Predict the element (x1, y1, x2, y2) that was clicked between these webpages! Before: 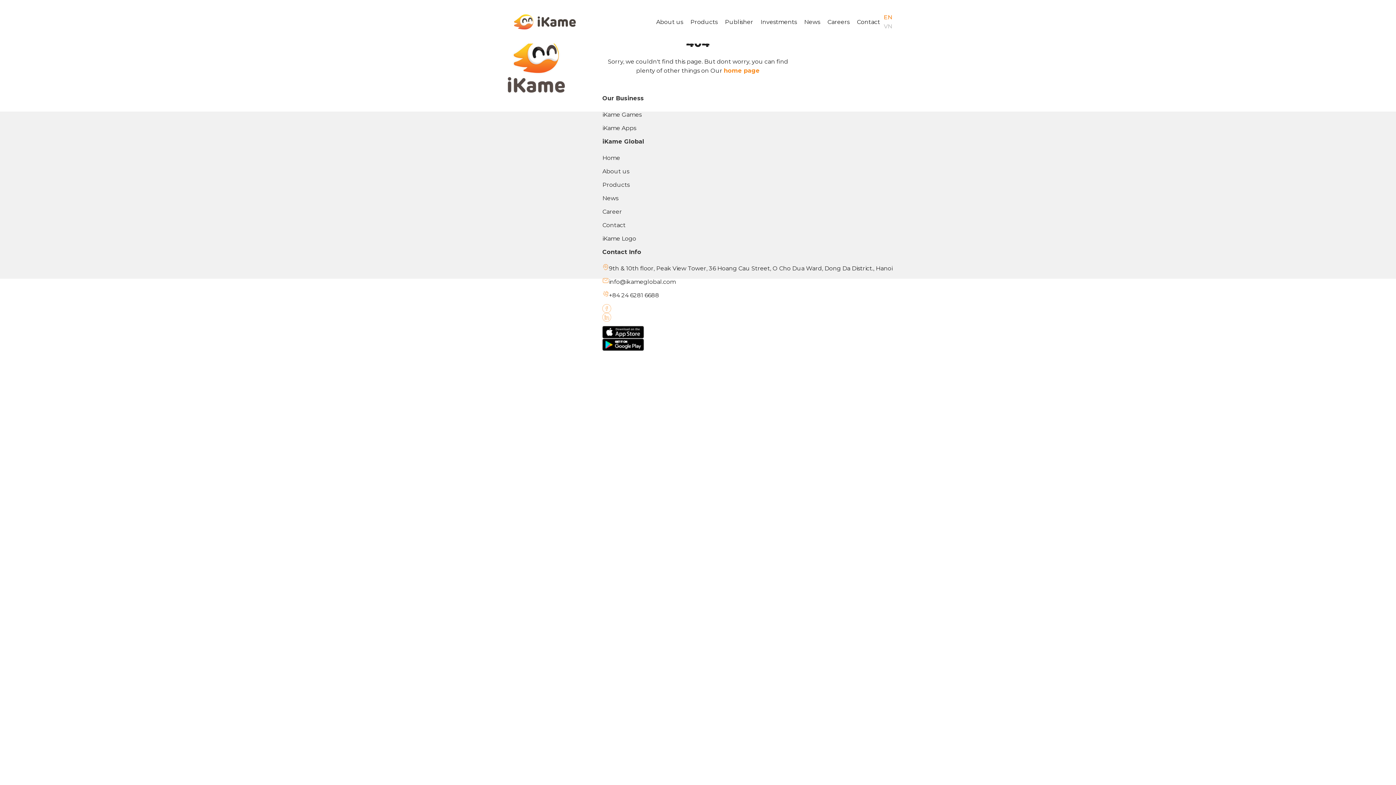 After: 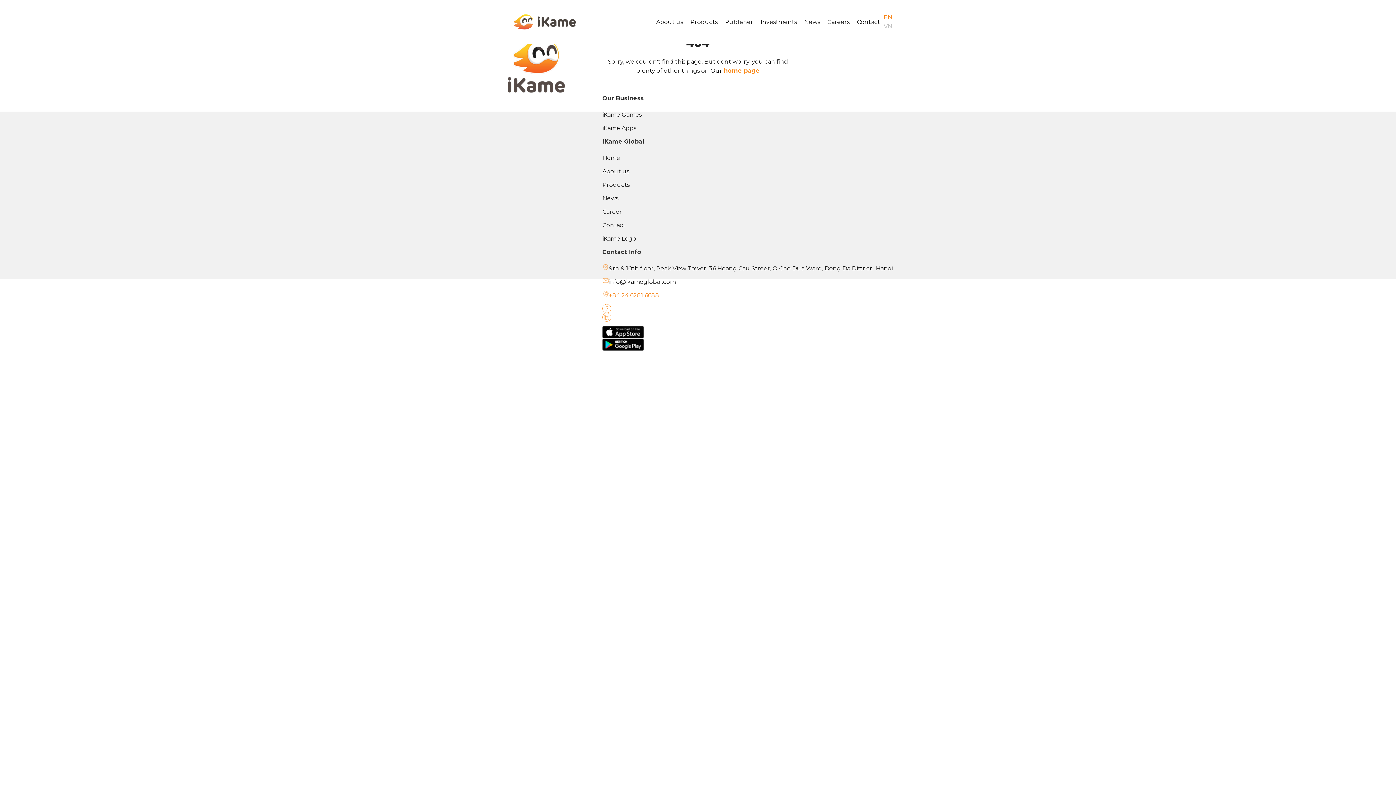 Action: bbox: (602, 290, 892, 299) label: +84 24 6281 6688